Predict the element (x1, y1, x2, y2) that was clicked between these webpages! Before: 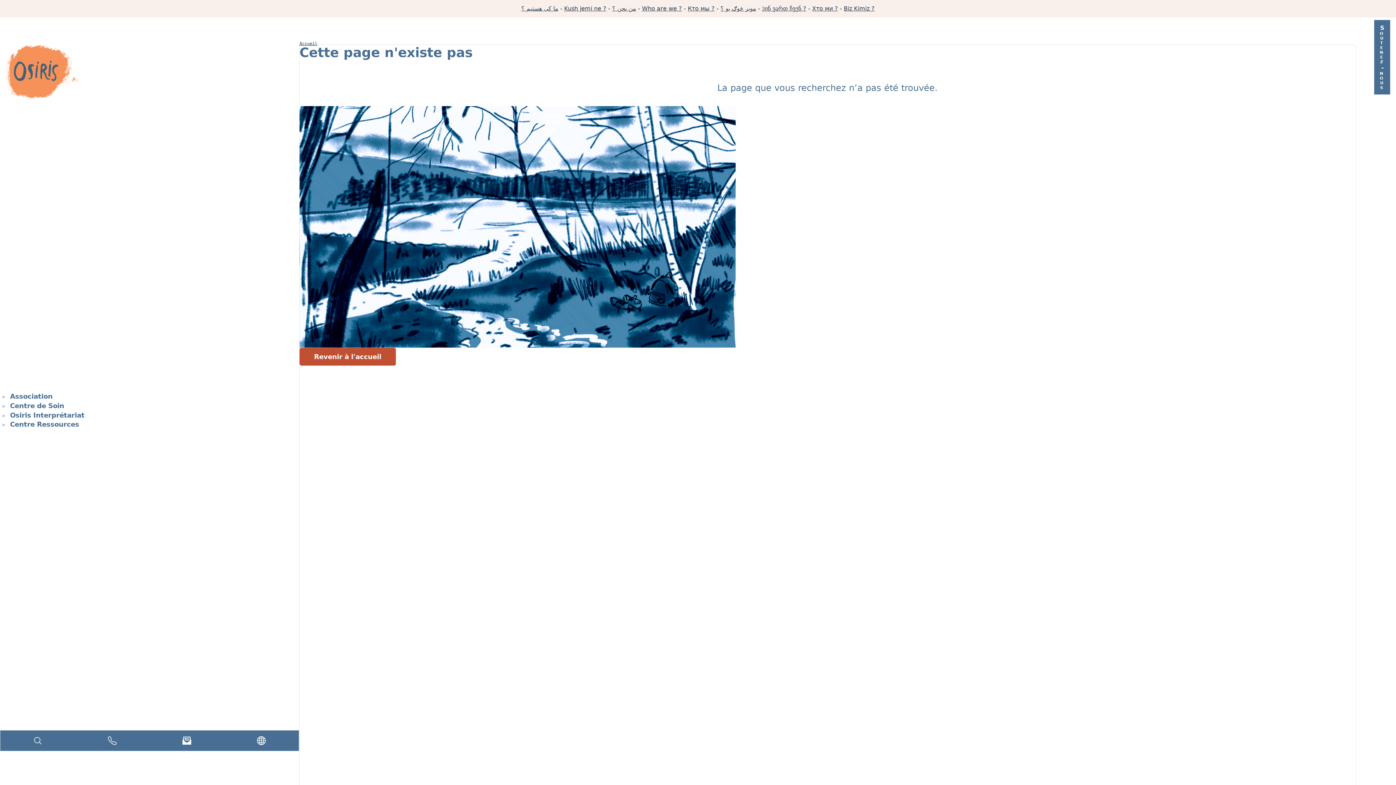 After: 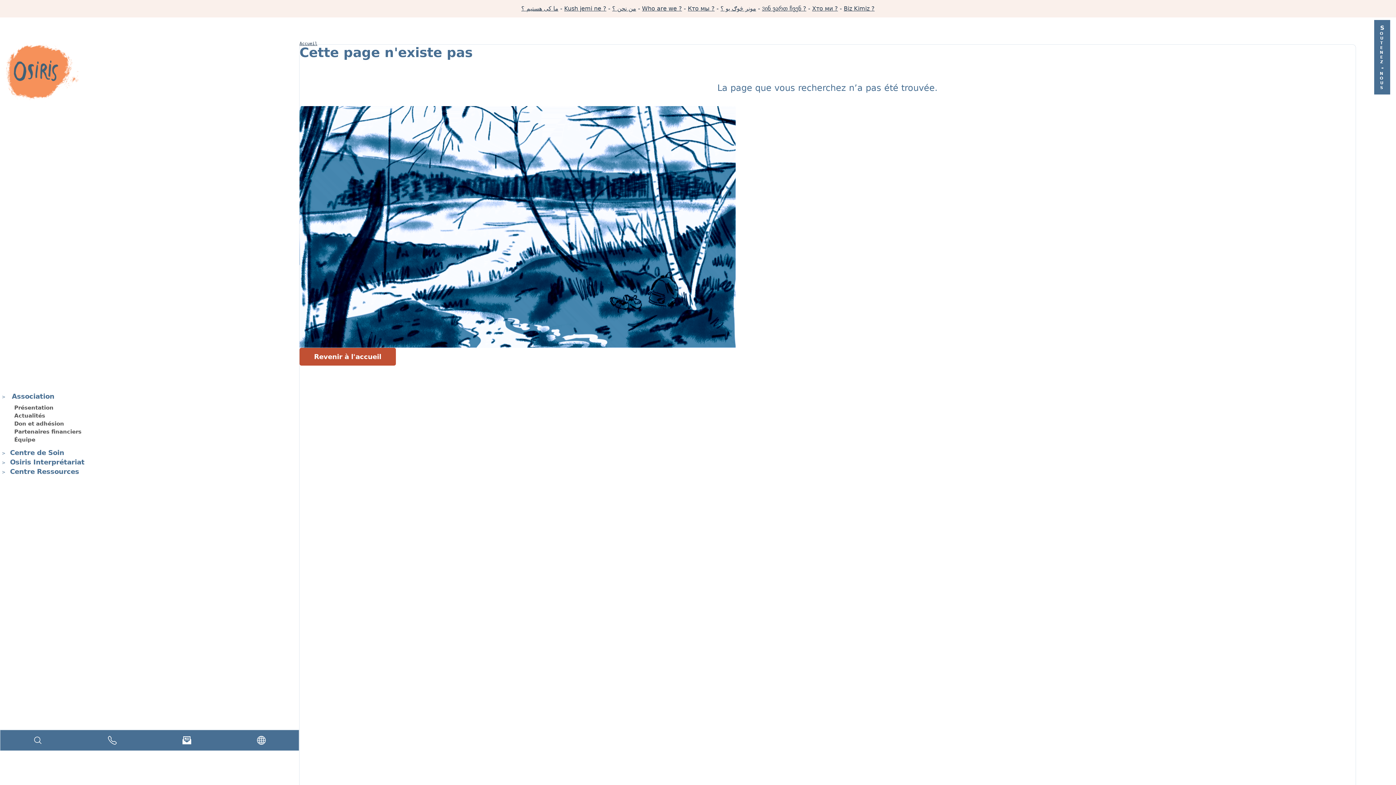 Action: label: Association bbox: (0, 392, 107, 400)